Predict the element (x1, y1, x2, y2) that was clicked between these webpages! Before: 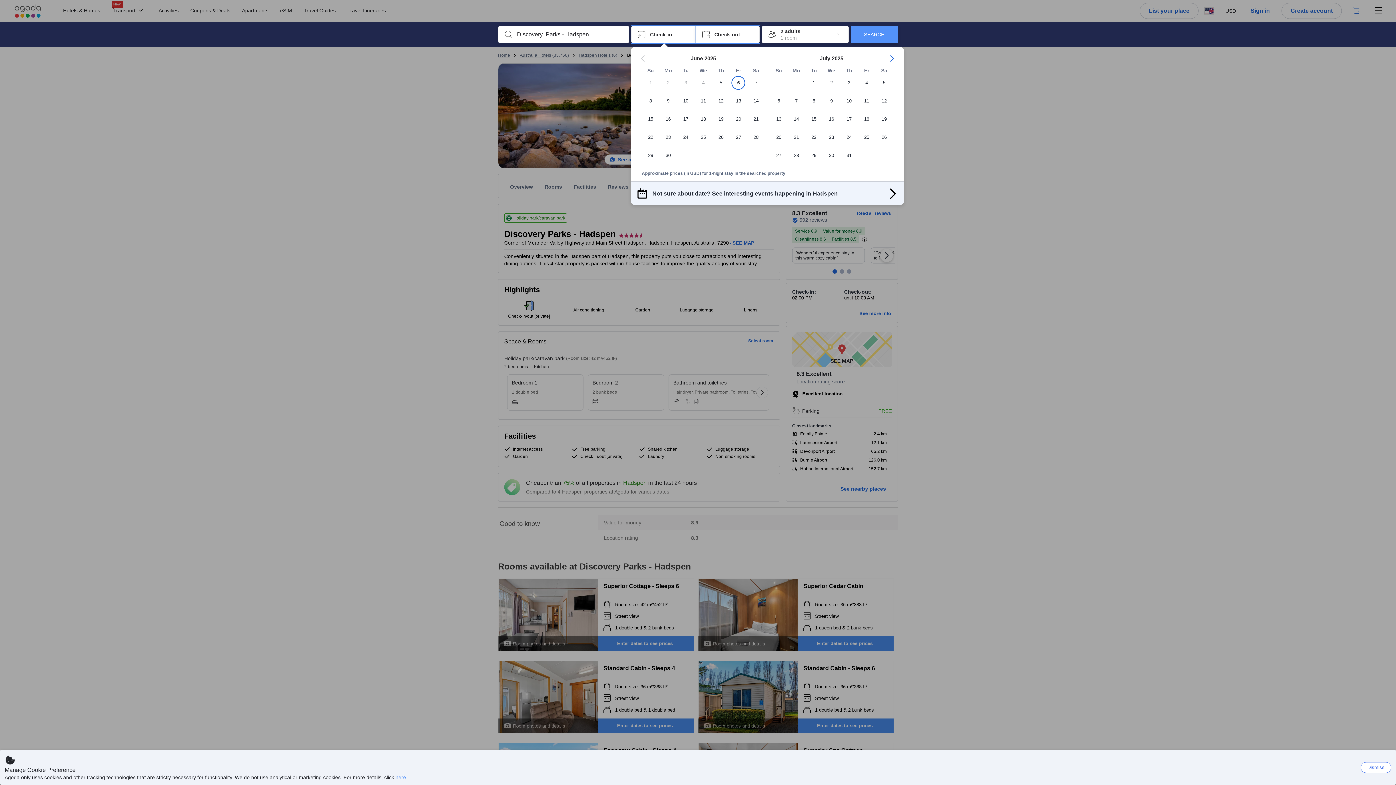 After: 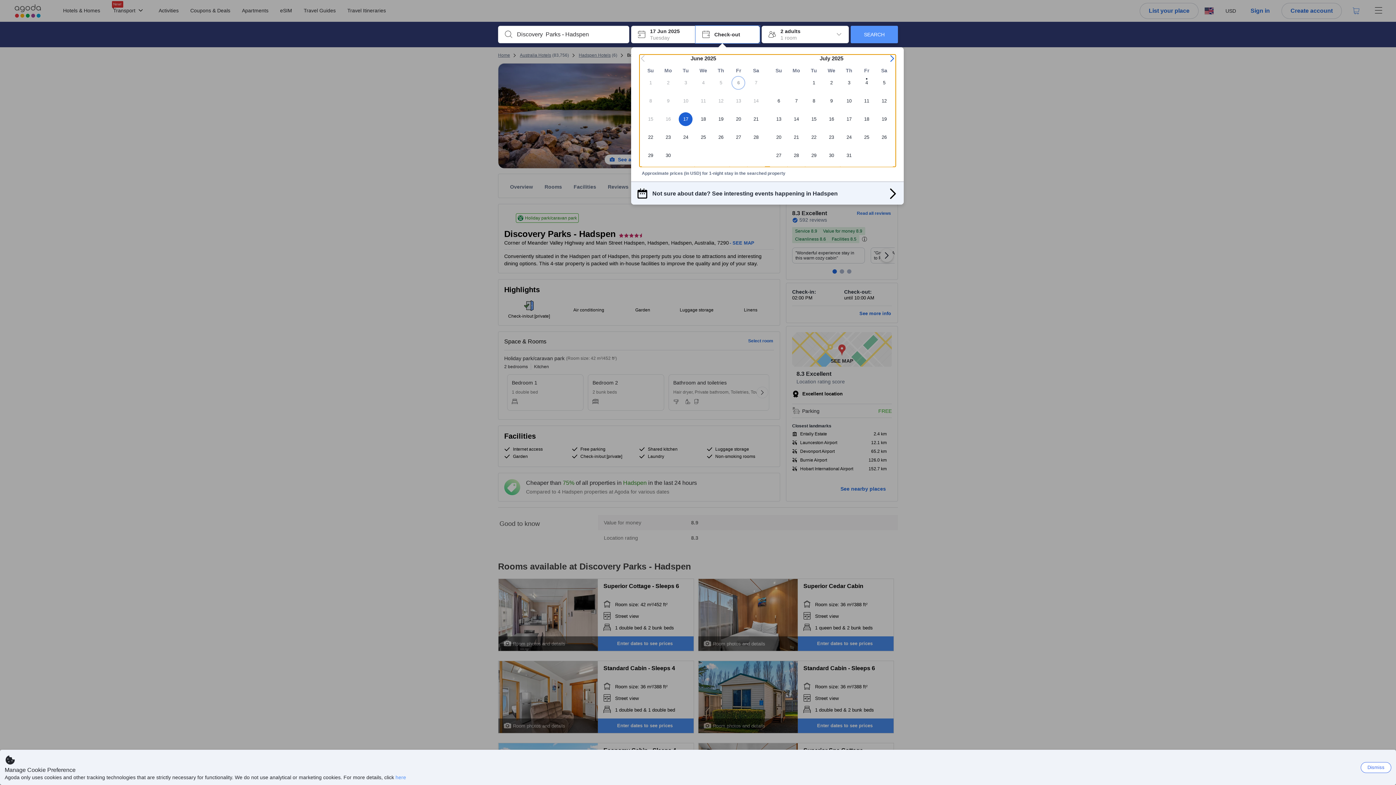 Action: label: 17 bbox: (677, 112, 694, 130)